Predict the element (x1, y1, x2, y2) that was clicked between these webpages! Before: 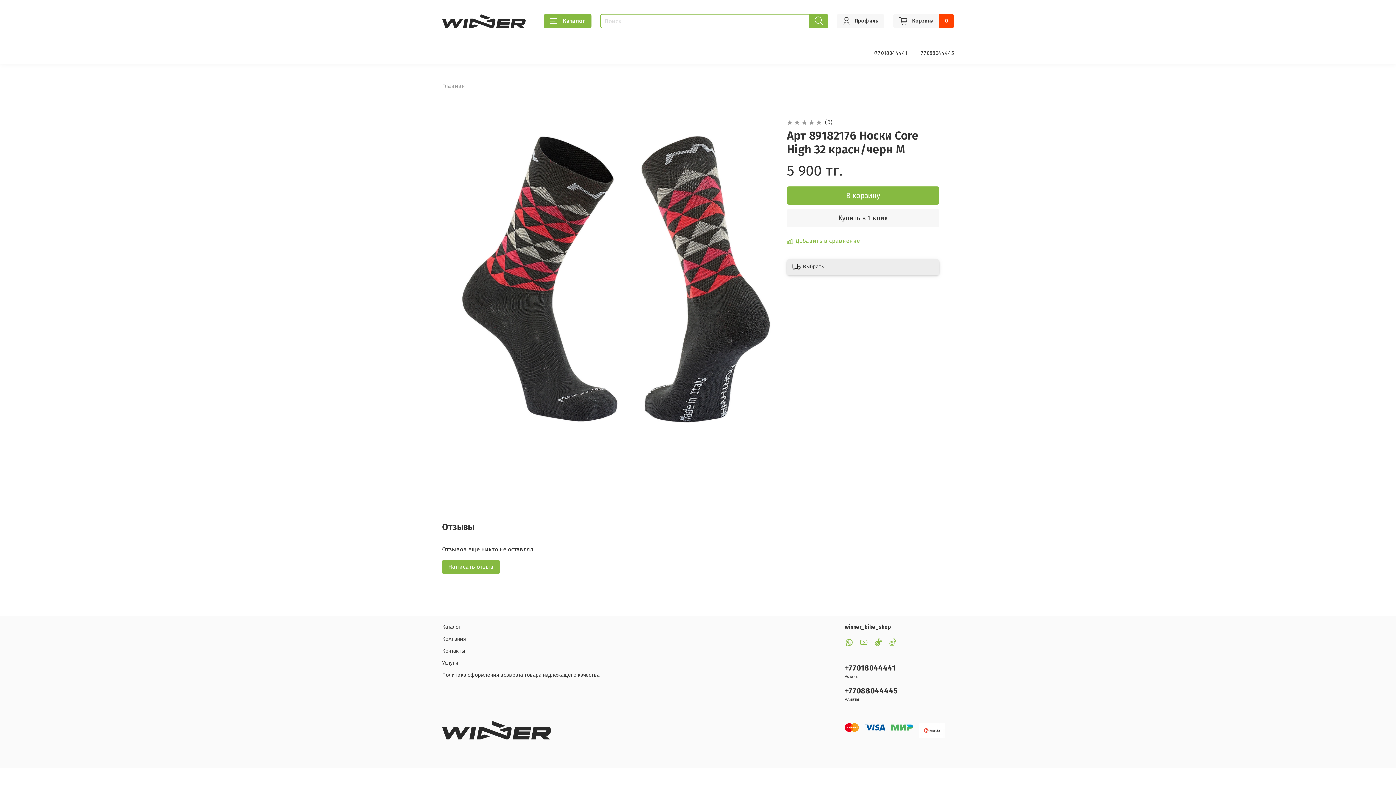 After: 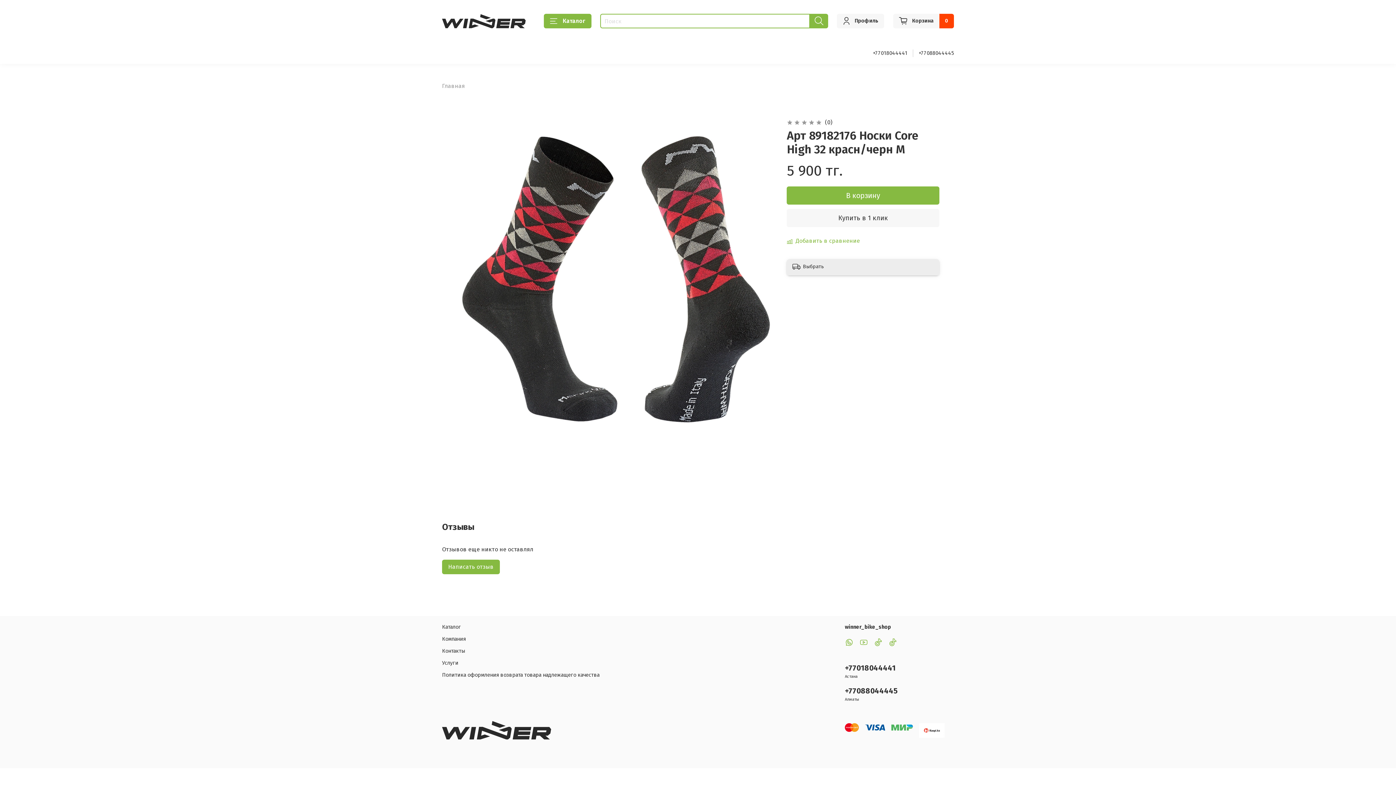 Action: bbox: (874, 638, 882, 648)